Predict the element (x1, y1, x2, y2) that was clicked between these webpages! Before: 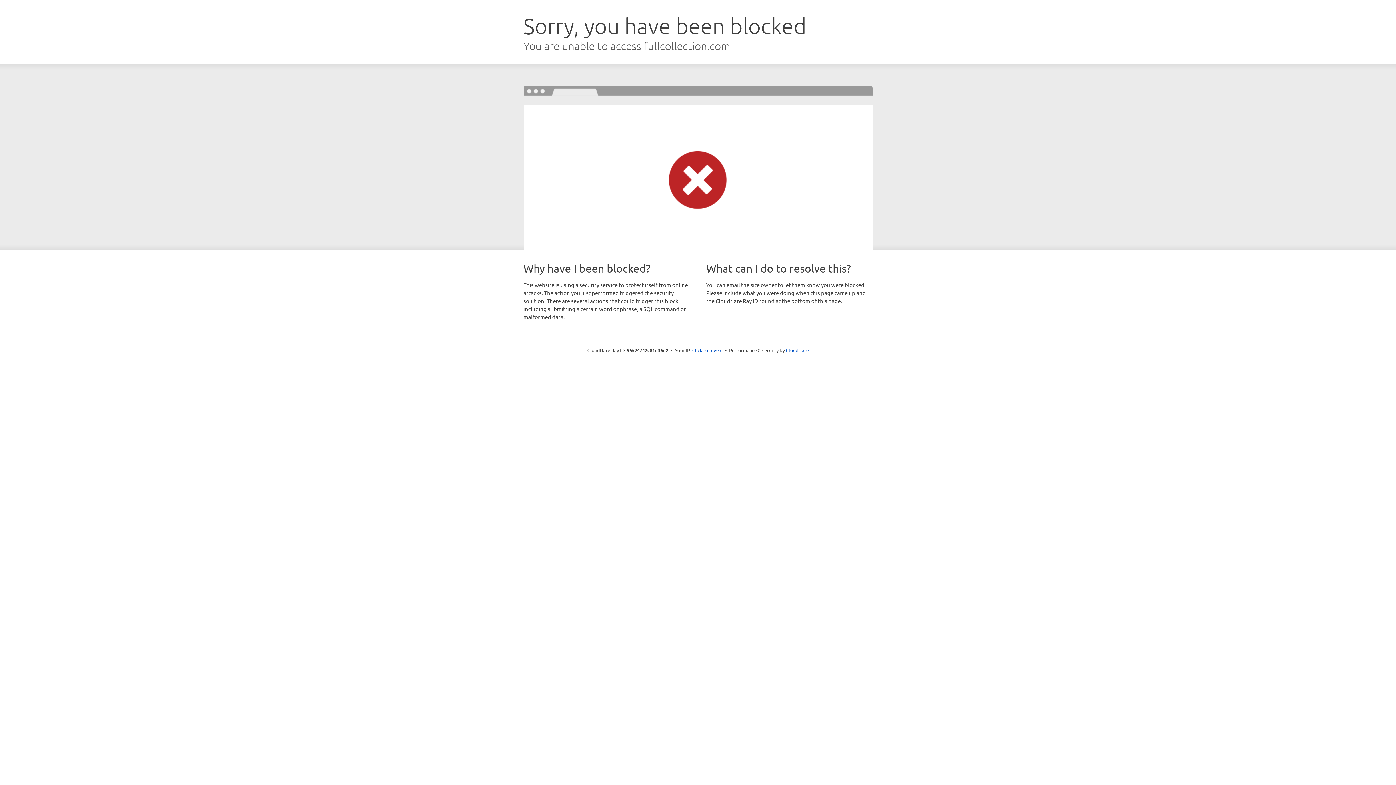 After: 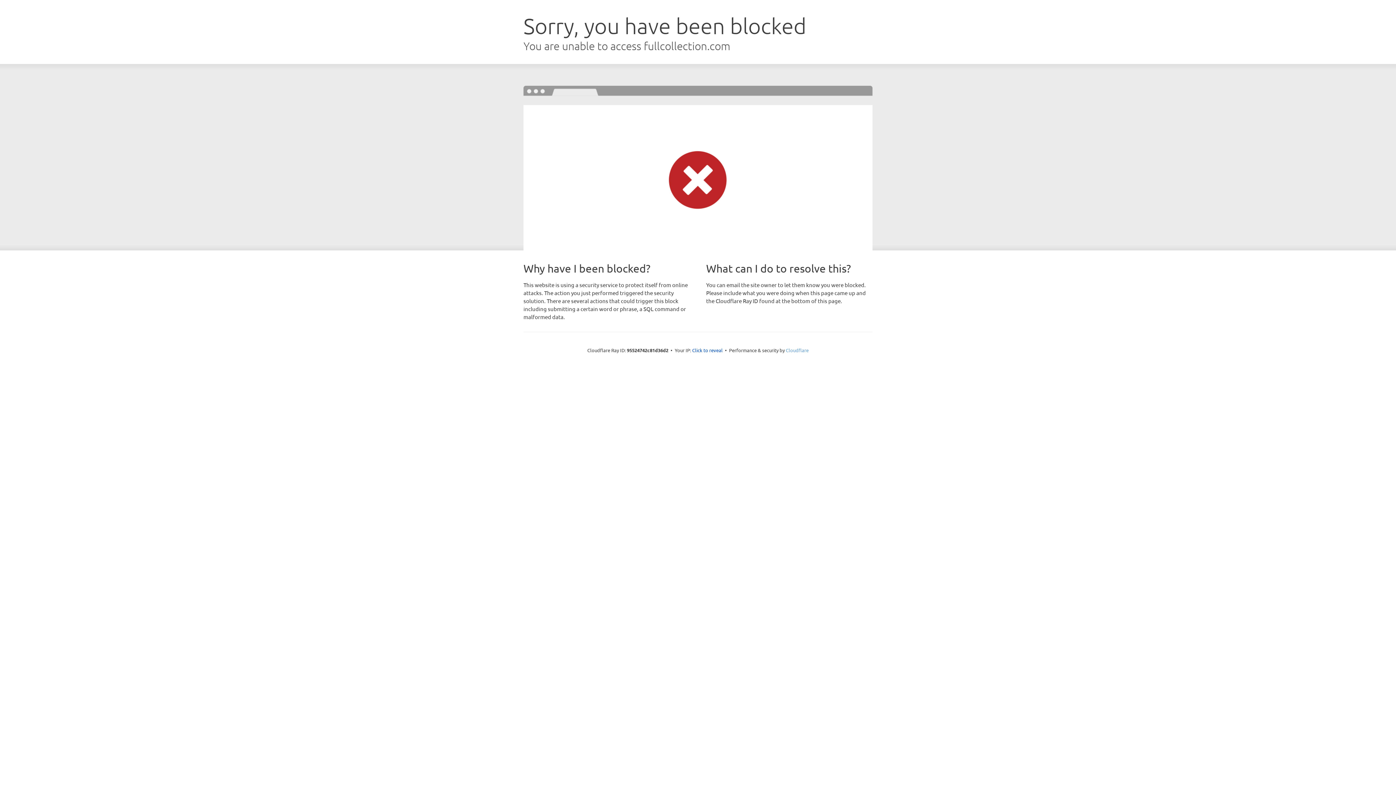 Action: bbox: (786, 347, 808, 353) label: Cloudflare